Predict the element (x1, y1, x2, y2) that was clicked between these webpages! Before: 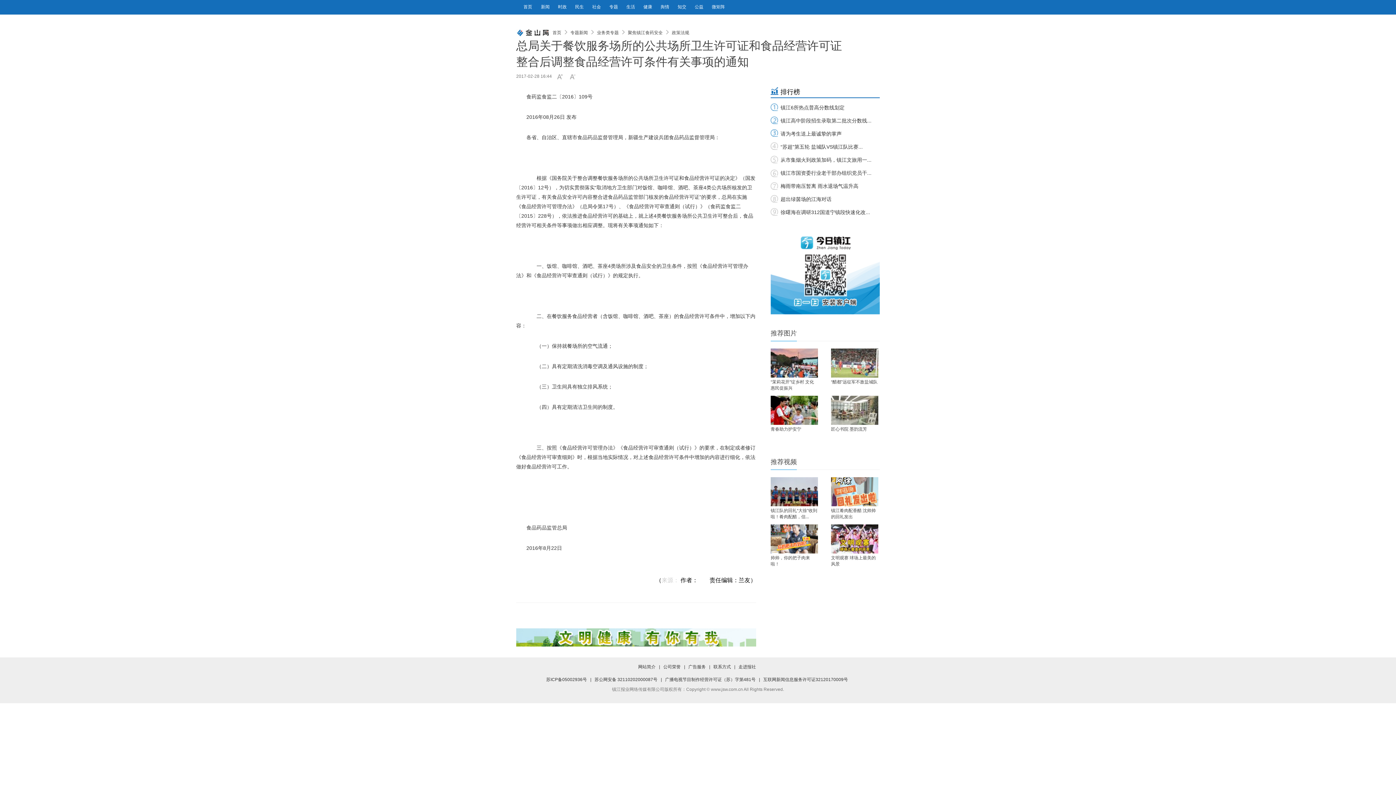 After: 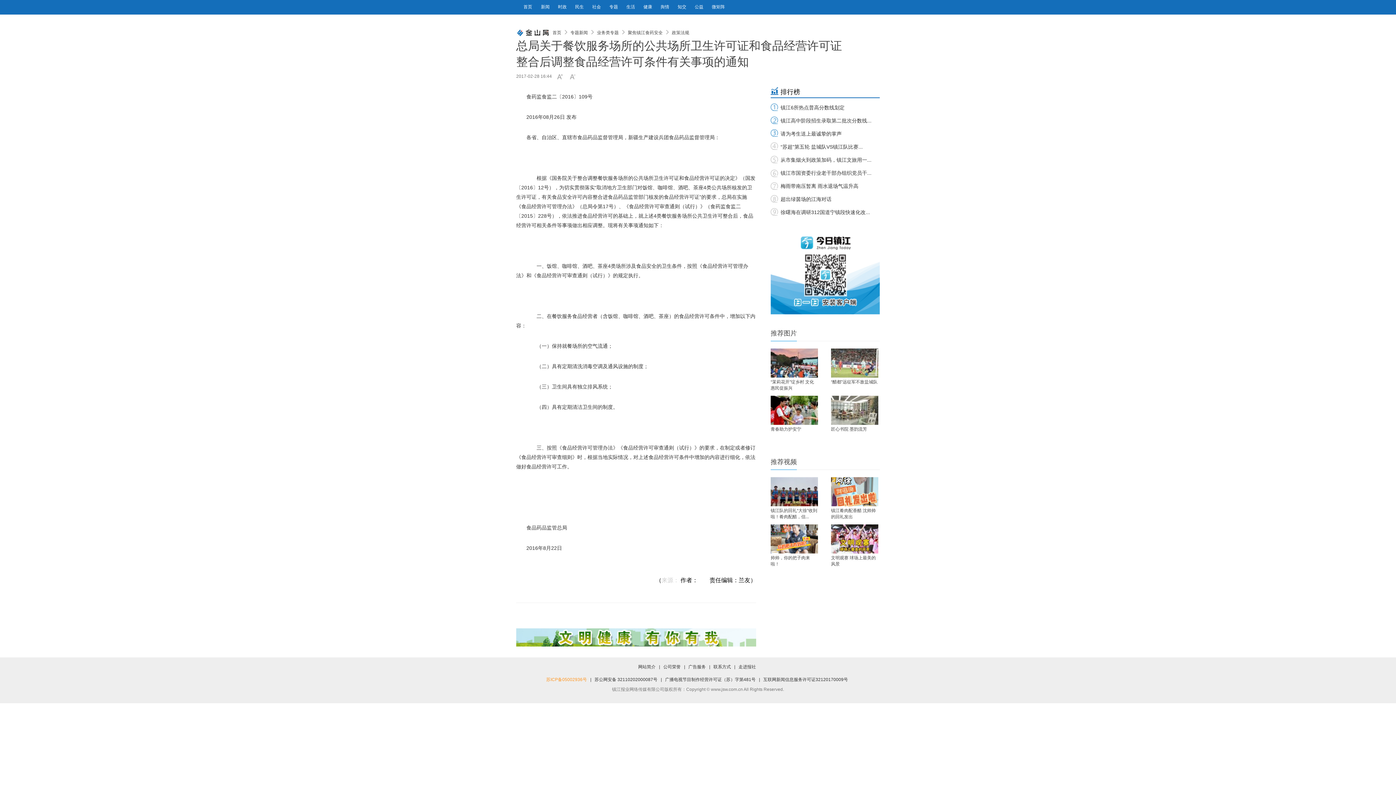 Action: bbox: (546, 677, 588, 682) label: 苏ICP备05002936号